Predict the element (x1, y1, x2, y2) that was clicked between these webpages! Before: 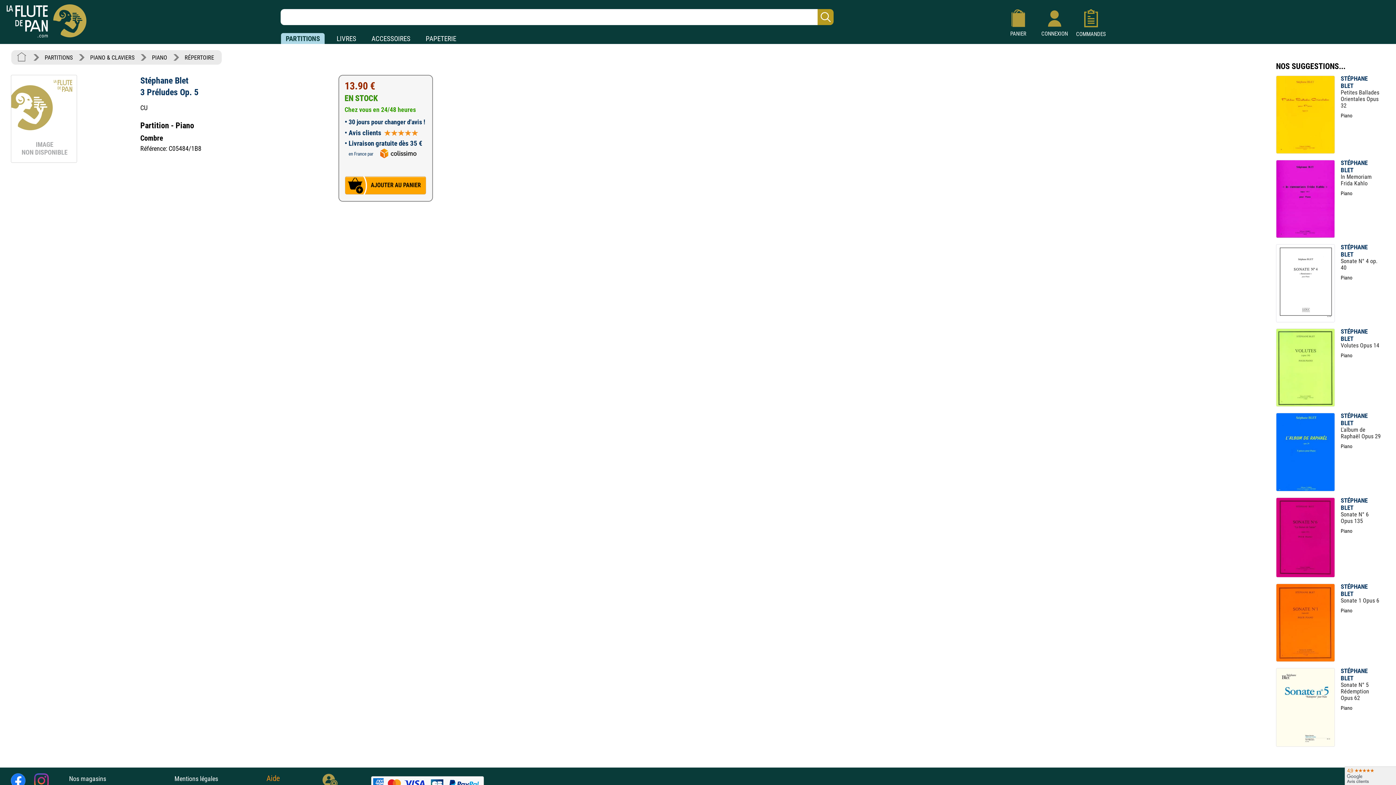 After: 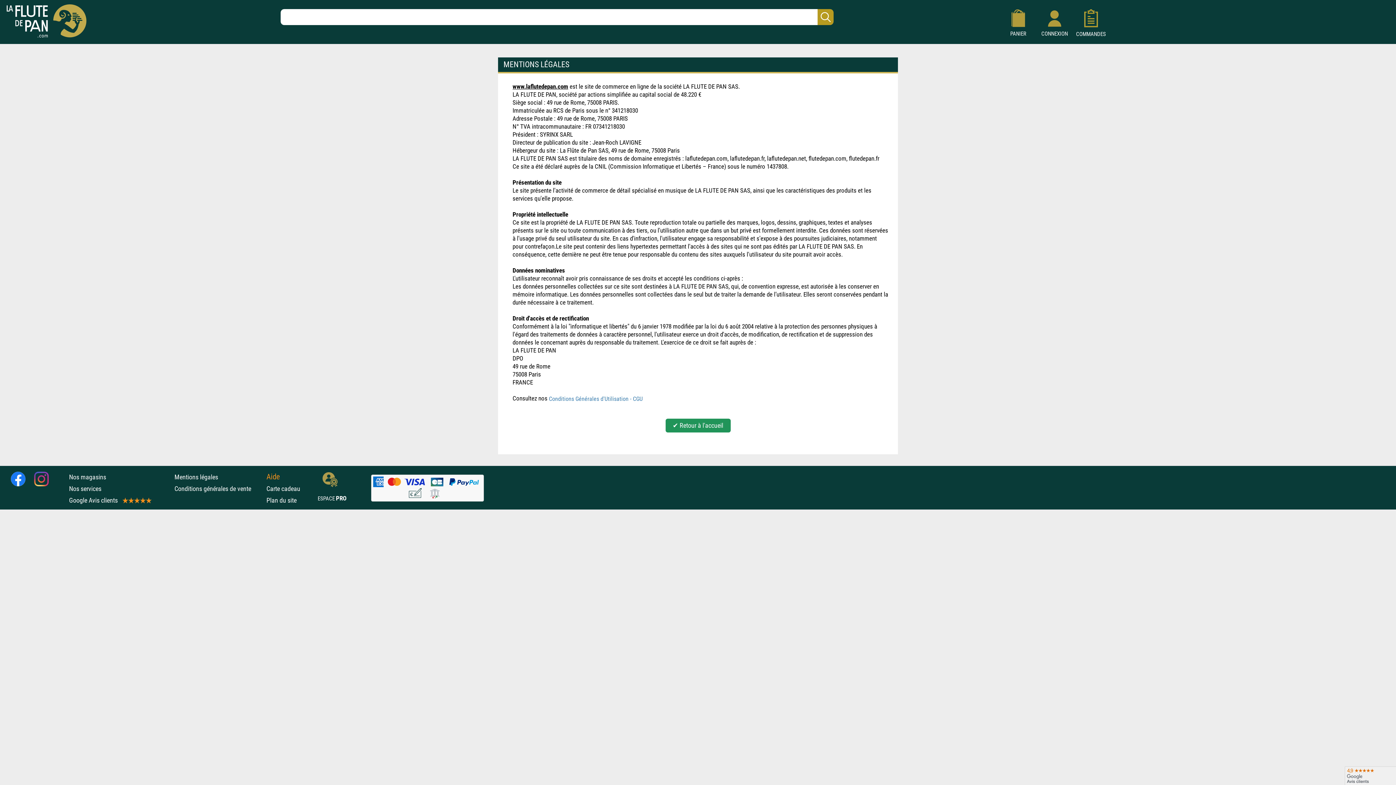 Action: bbox: (174, 775, 218, 782) label: Mentions légales